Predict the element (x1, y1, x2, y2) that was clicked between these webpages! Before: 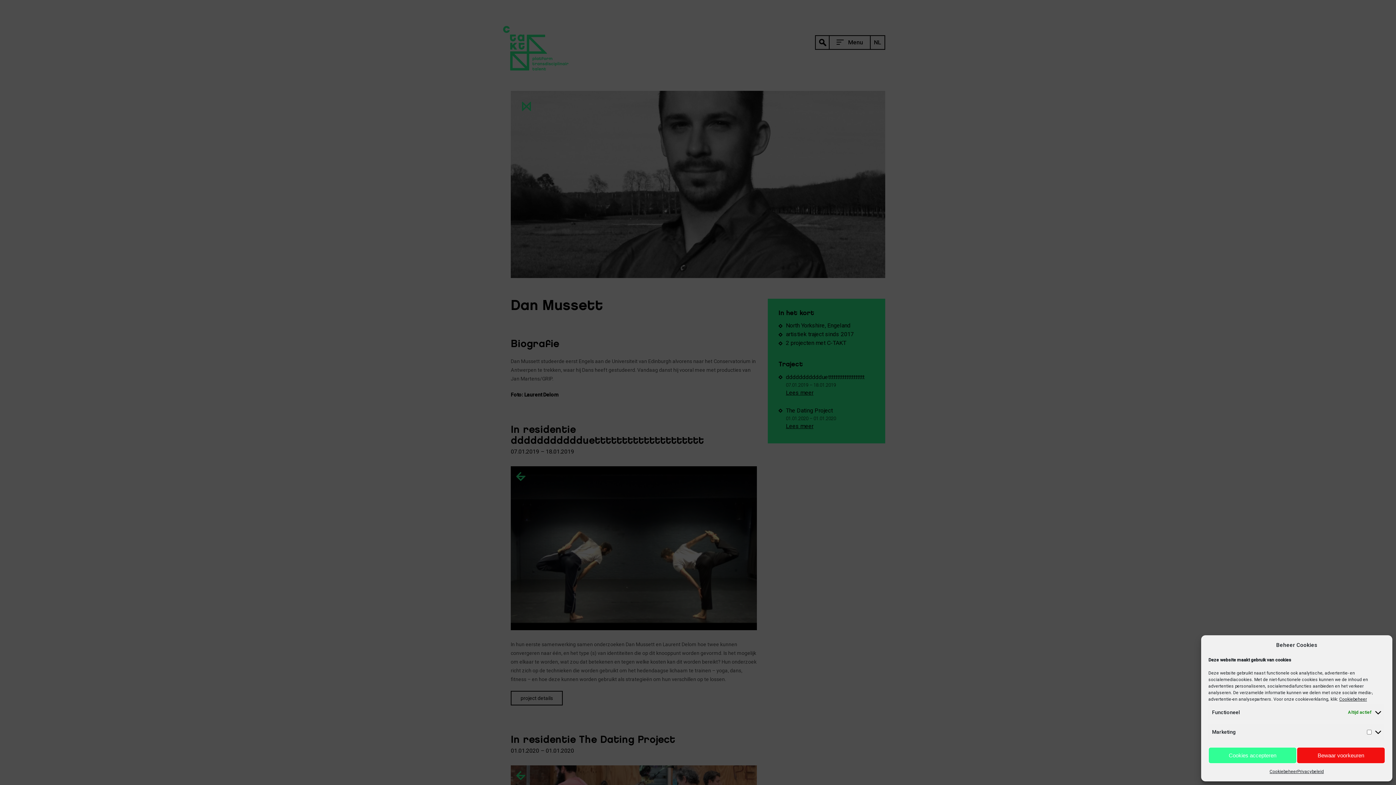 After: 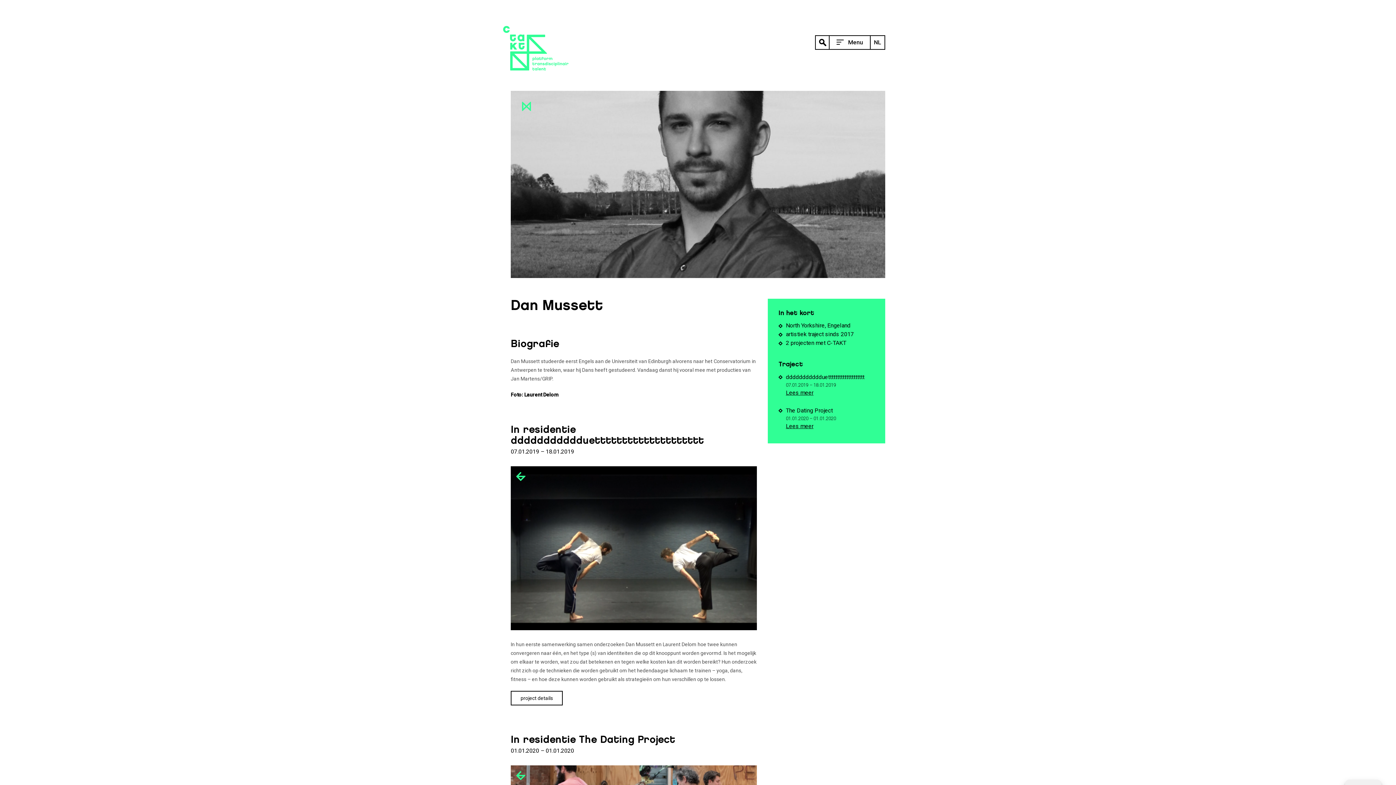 Action: bbox: (1297, 747, 1385, 764) label: Bewaar voorkeuren